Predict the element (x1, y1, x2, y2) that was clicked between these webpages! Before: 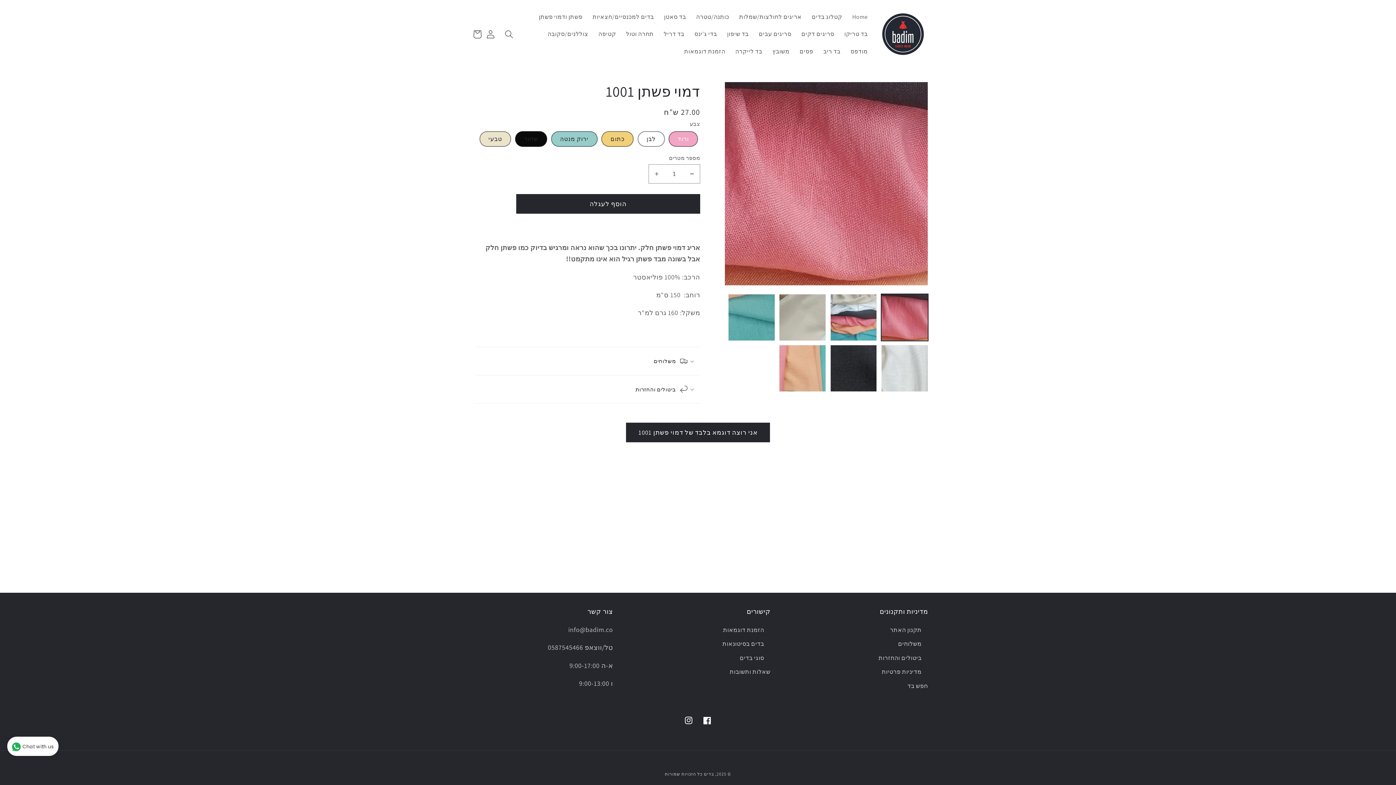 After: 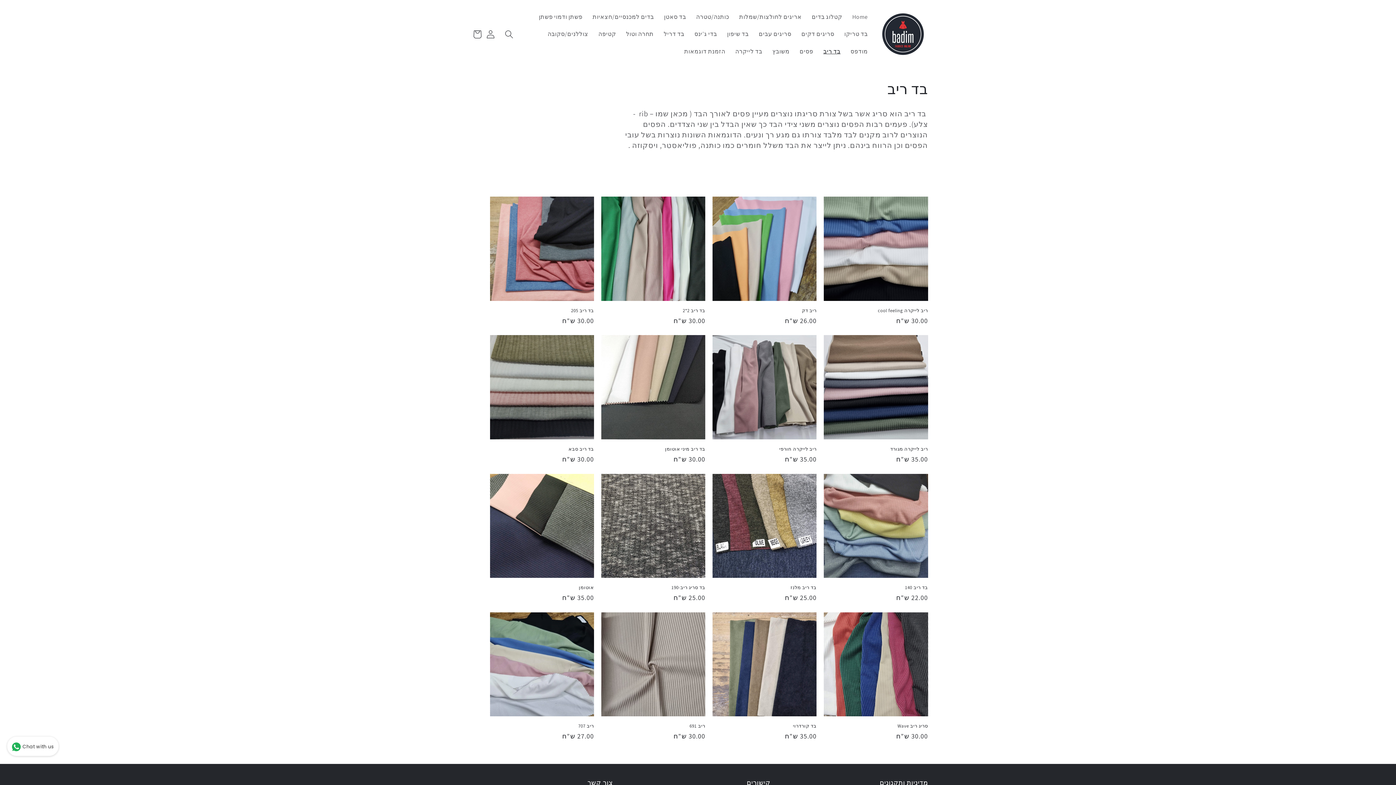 Action: label: בד ריב bbox: (818, 42, 845, 60)